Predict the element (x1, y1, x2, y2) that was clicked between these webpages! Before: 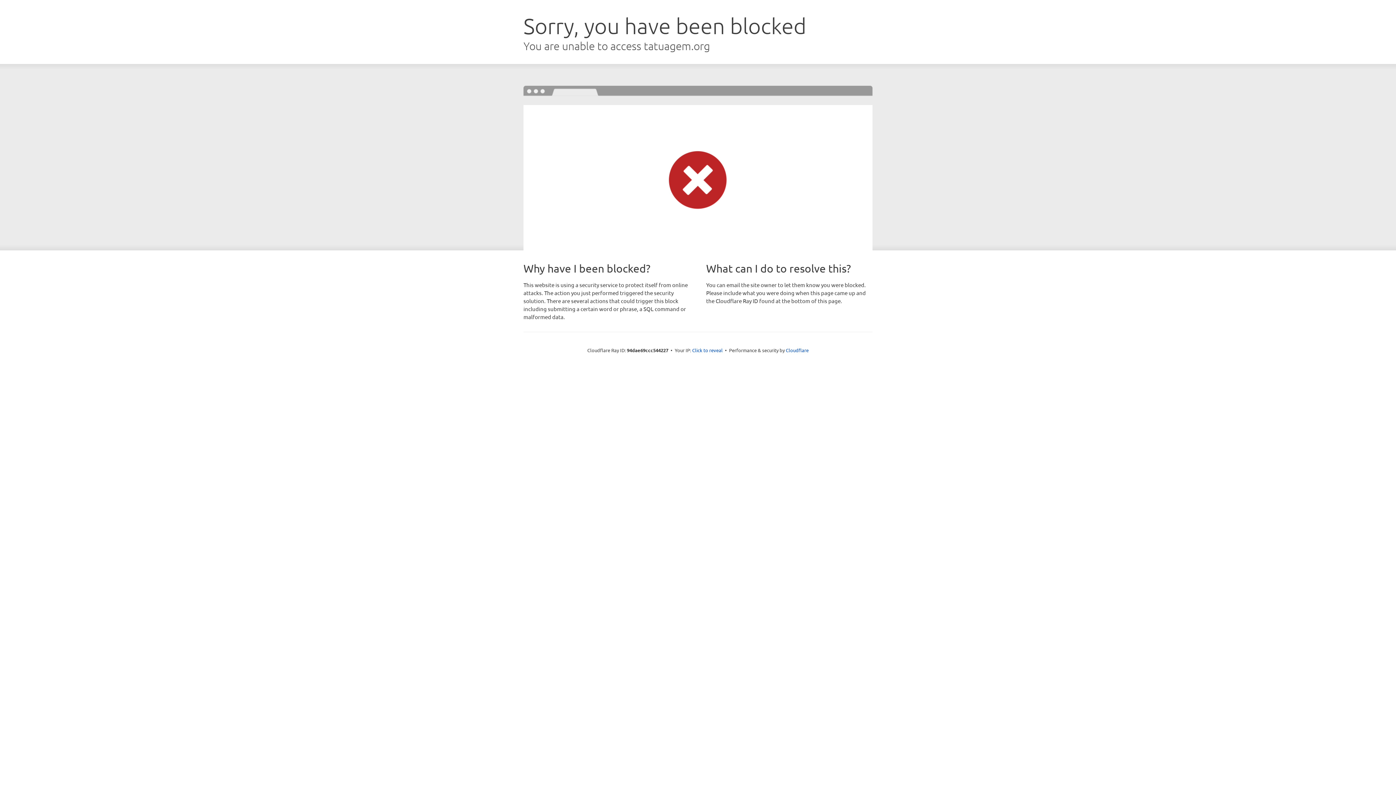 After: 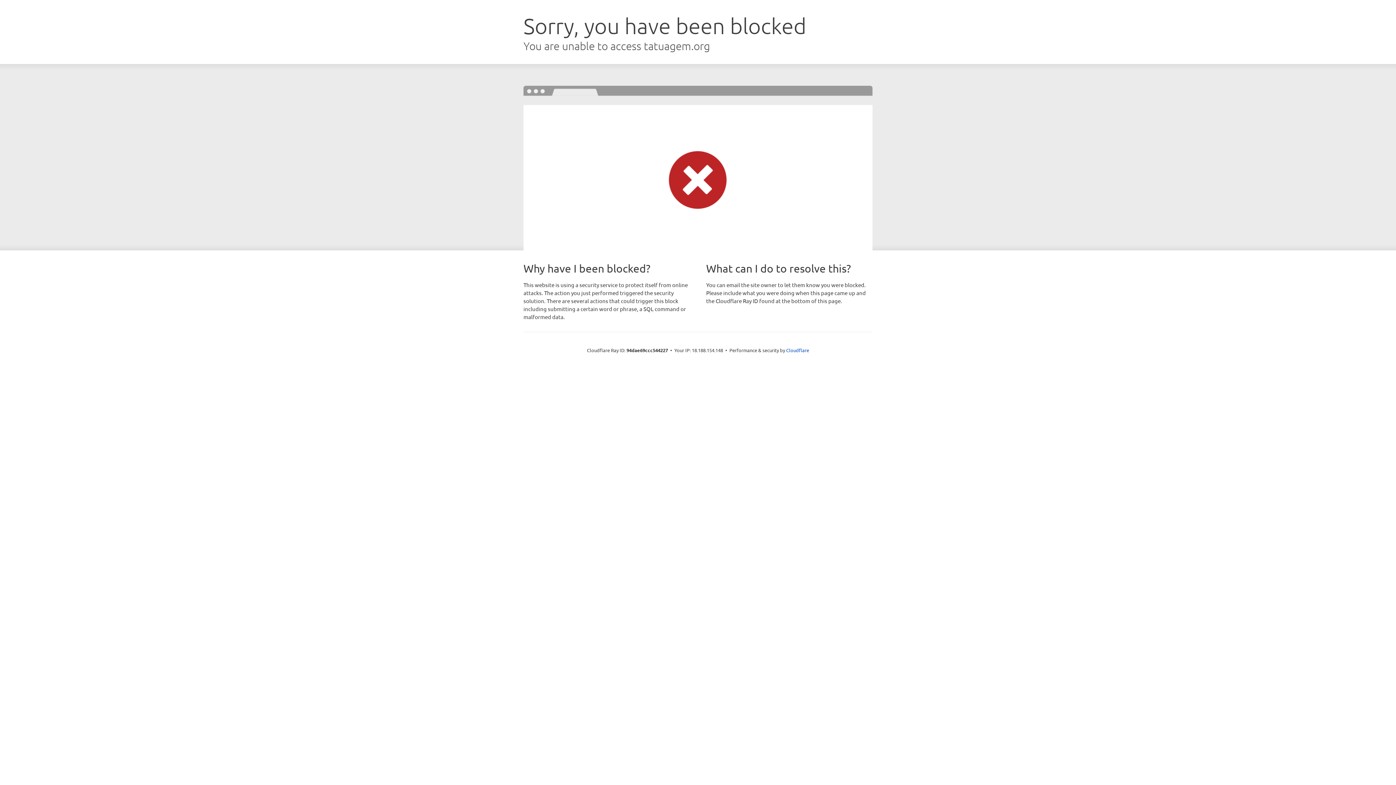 Action: label: Click to reveal bbox: (692, 346, 722, 353)